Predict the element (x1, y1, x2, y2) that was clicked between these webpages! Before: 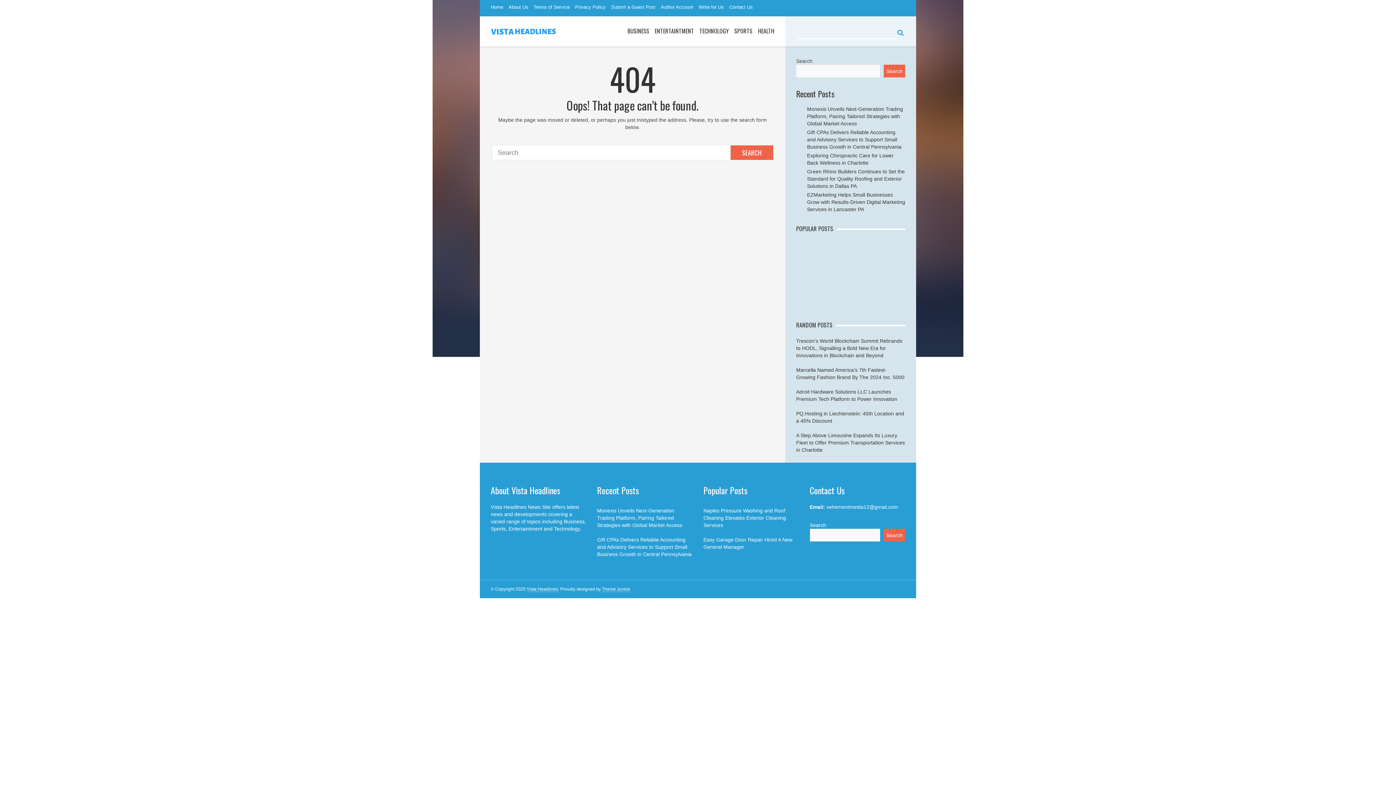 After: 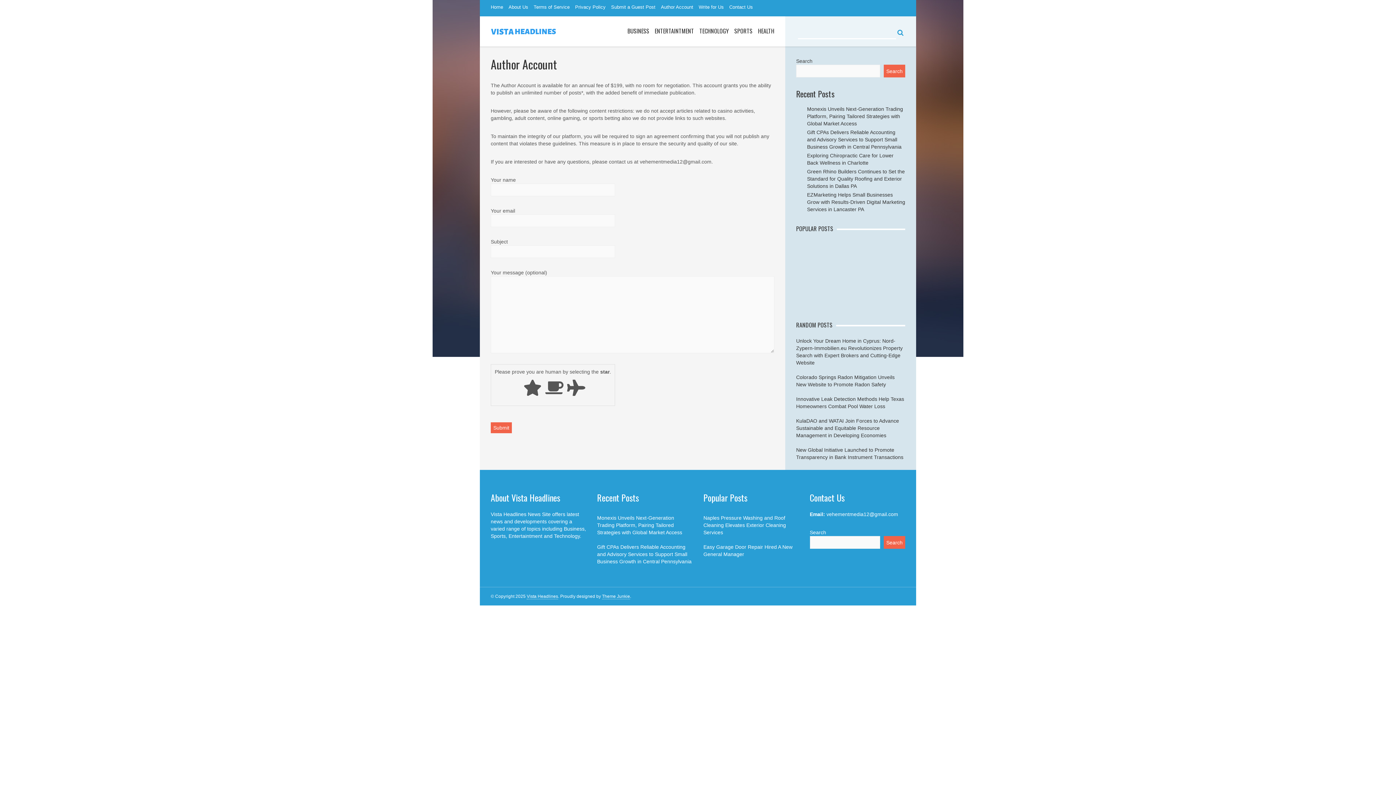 Action: label: Author Account bbox: (661, 0, 698, 16)